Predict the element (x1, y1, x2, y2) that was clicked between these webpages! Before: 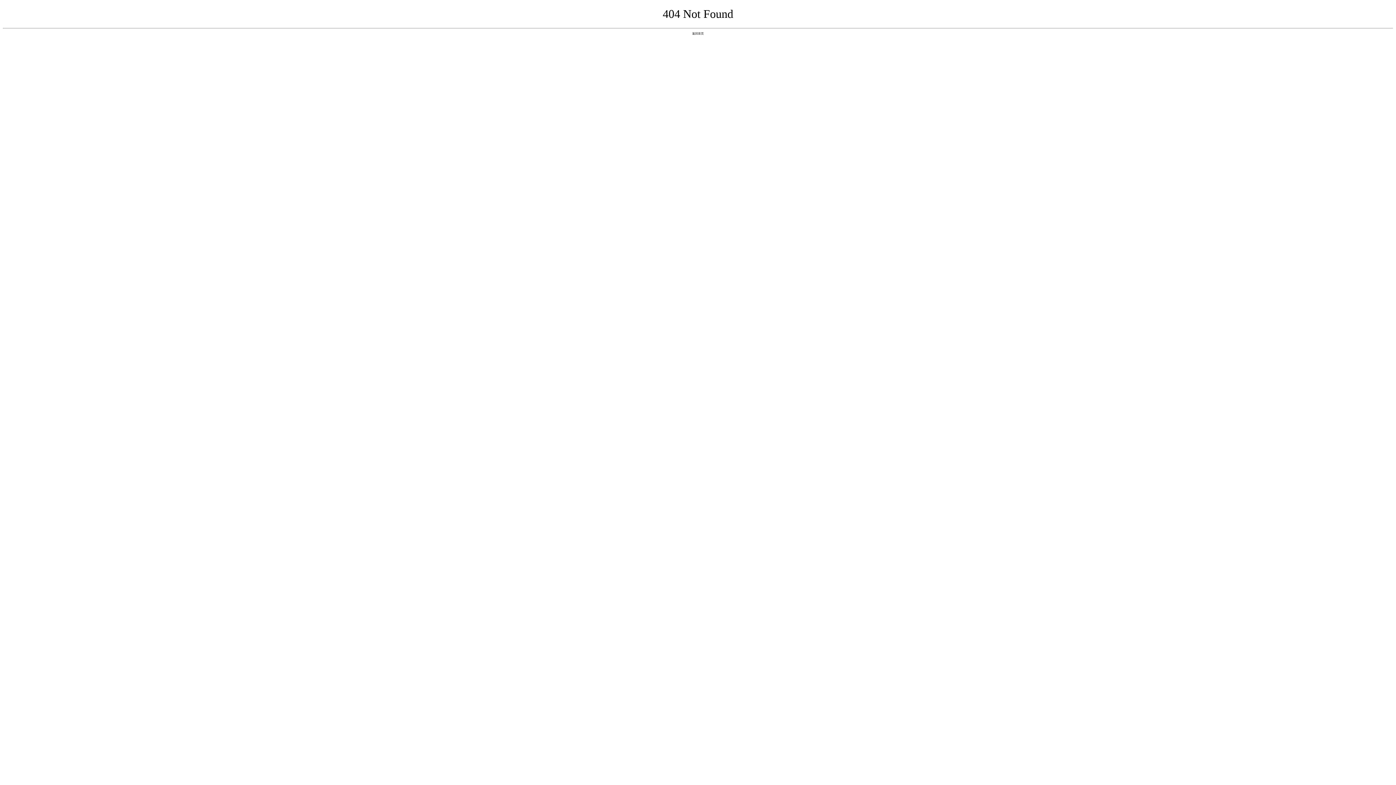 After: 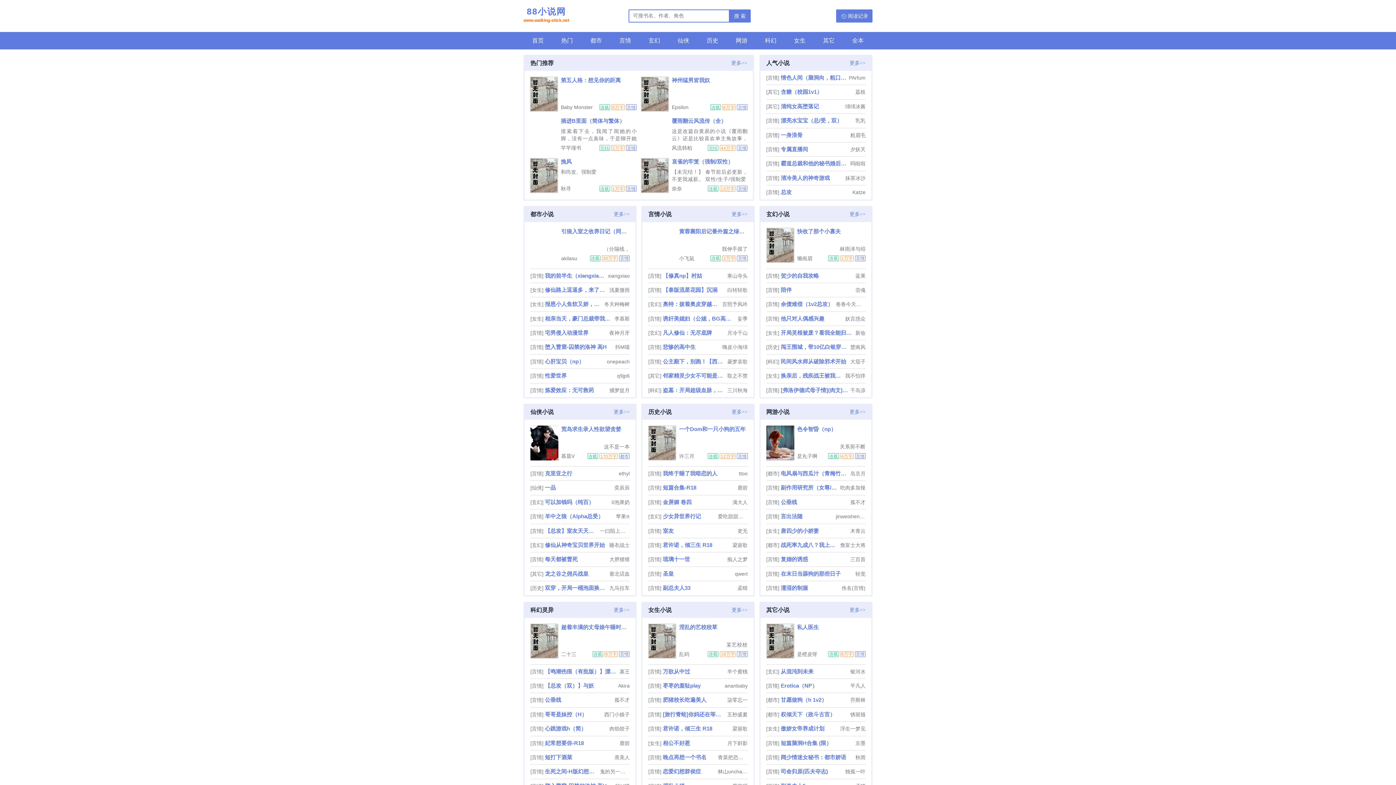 Action: label: 返回首页 bbox: (692, 31, 704, 35)